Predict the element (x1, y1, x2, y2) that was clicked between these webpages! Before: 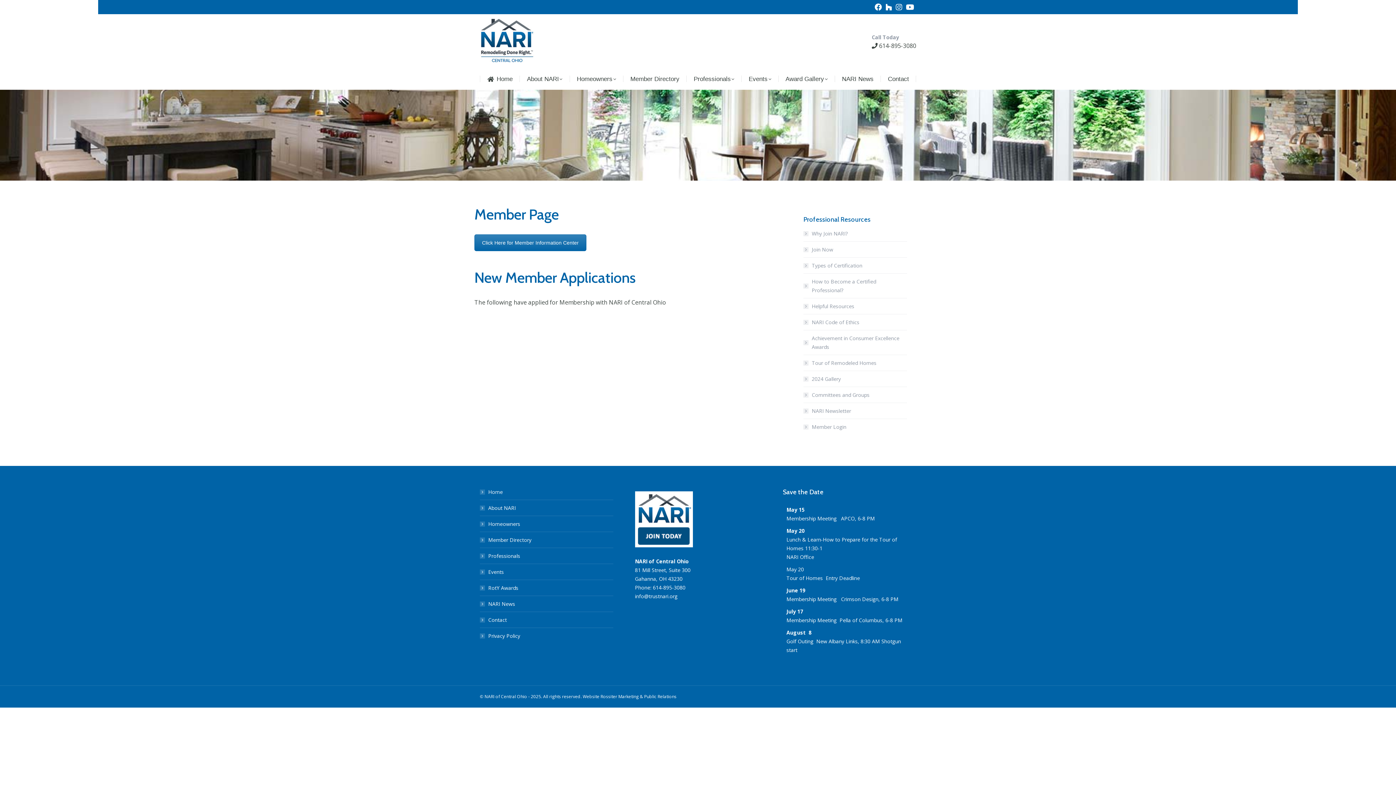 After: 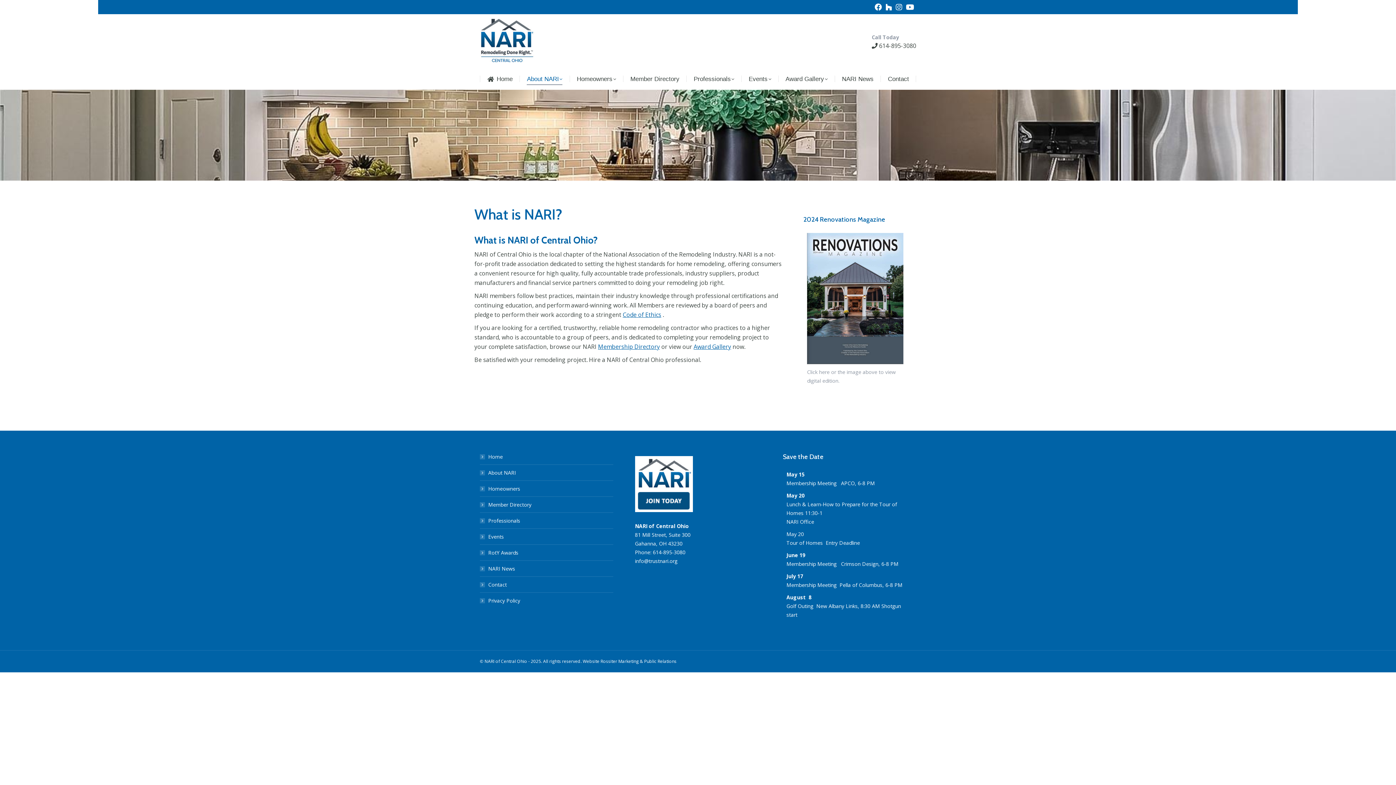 Action: bbox: (480, 504, 516, 512) label: About NARI